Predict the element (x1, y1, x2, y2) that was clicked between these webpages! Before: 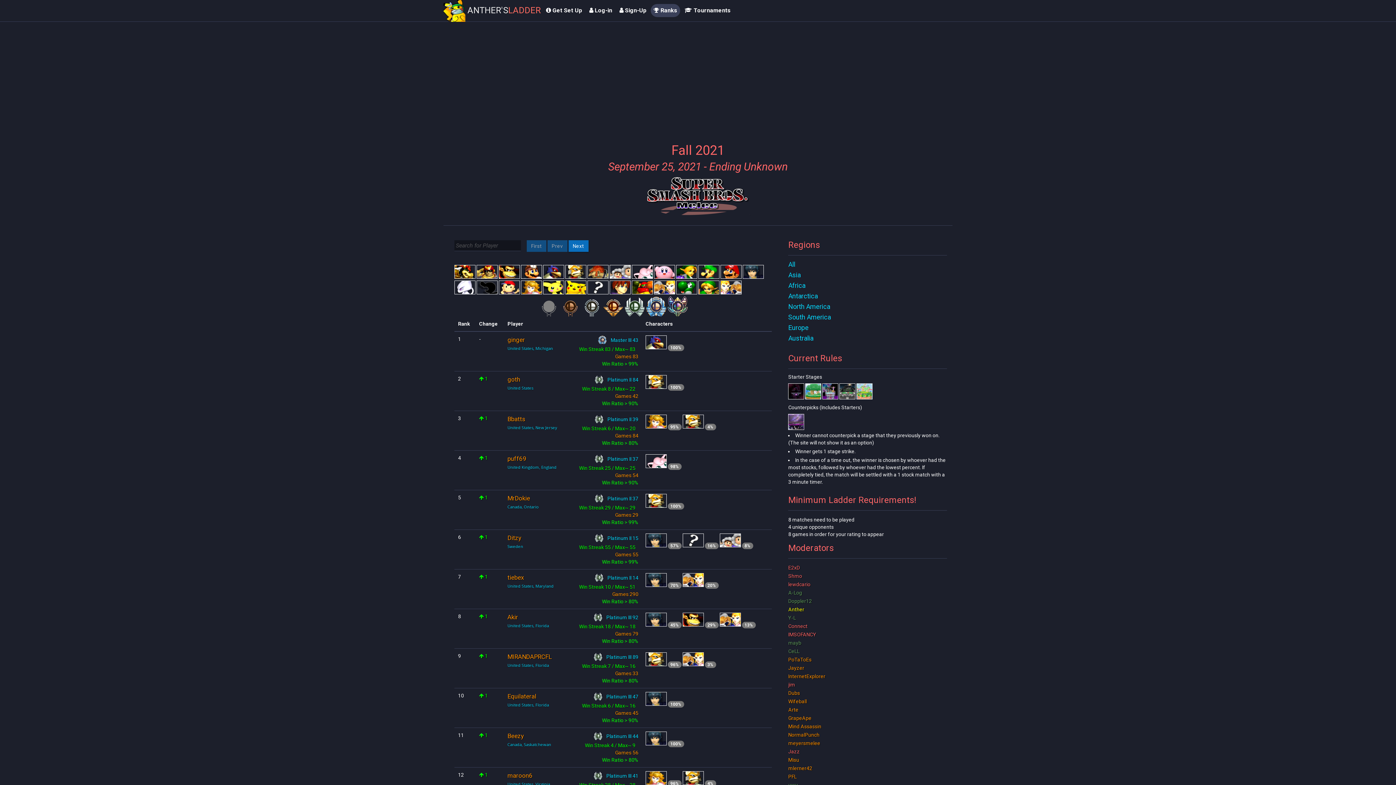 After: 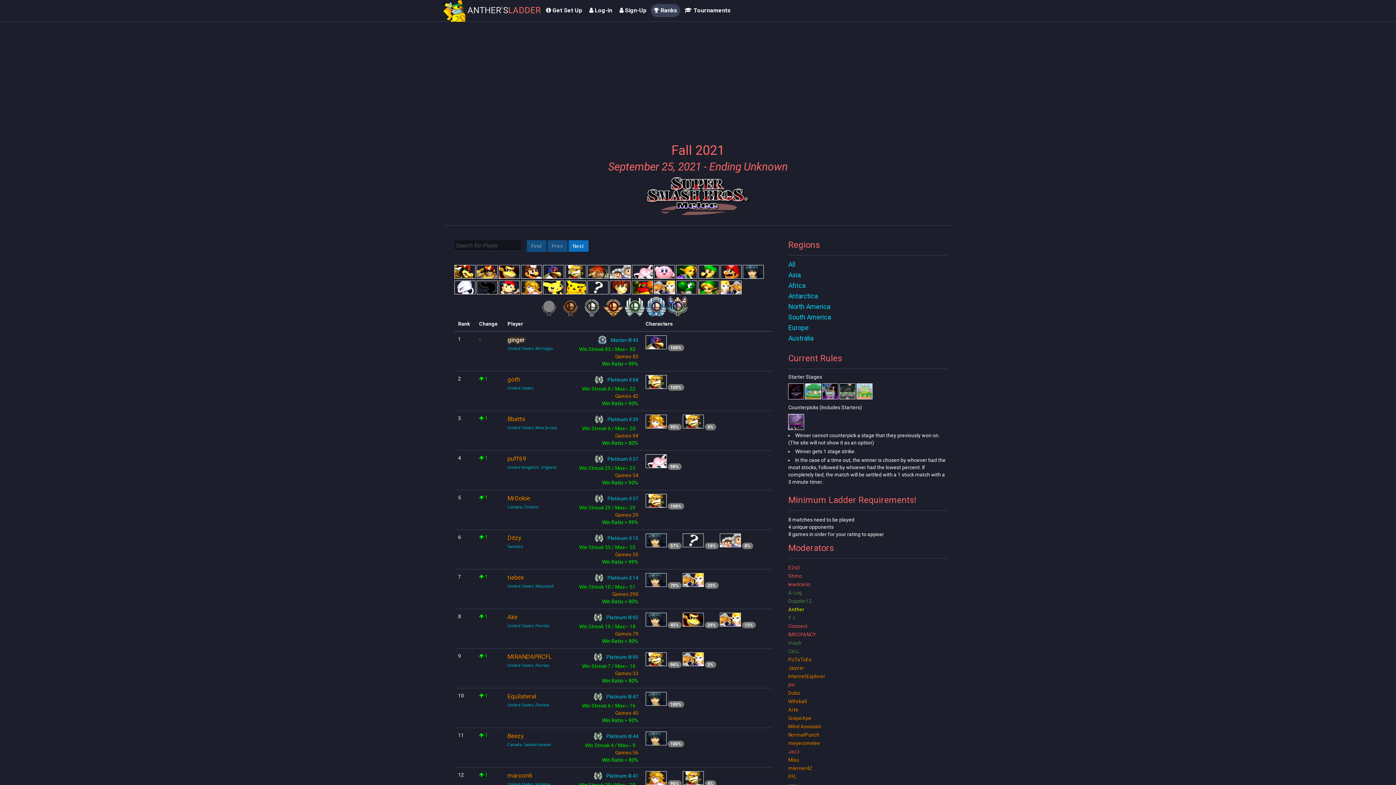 Action: label: ginger bbox: (507, 335, 553, 344)